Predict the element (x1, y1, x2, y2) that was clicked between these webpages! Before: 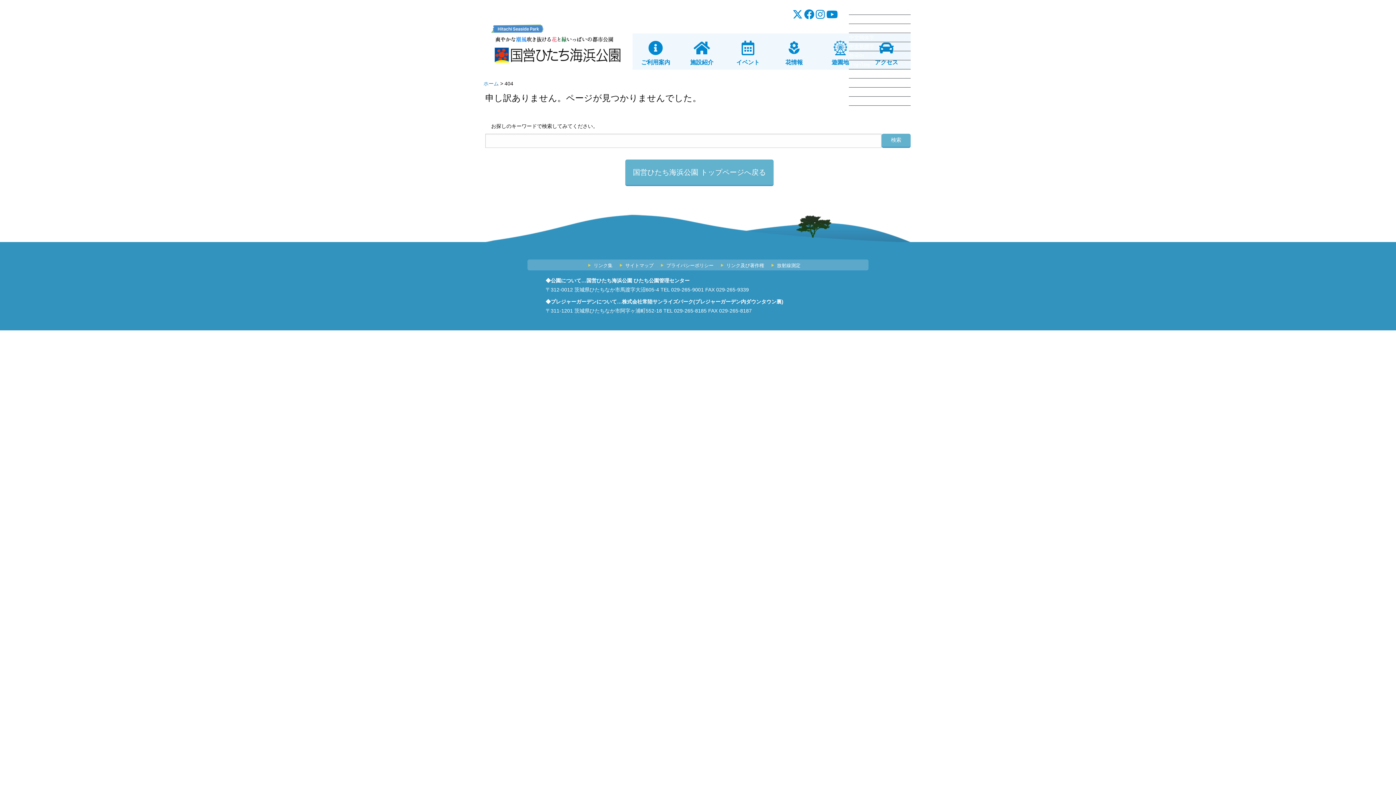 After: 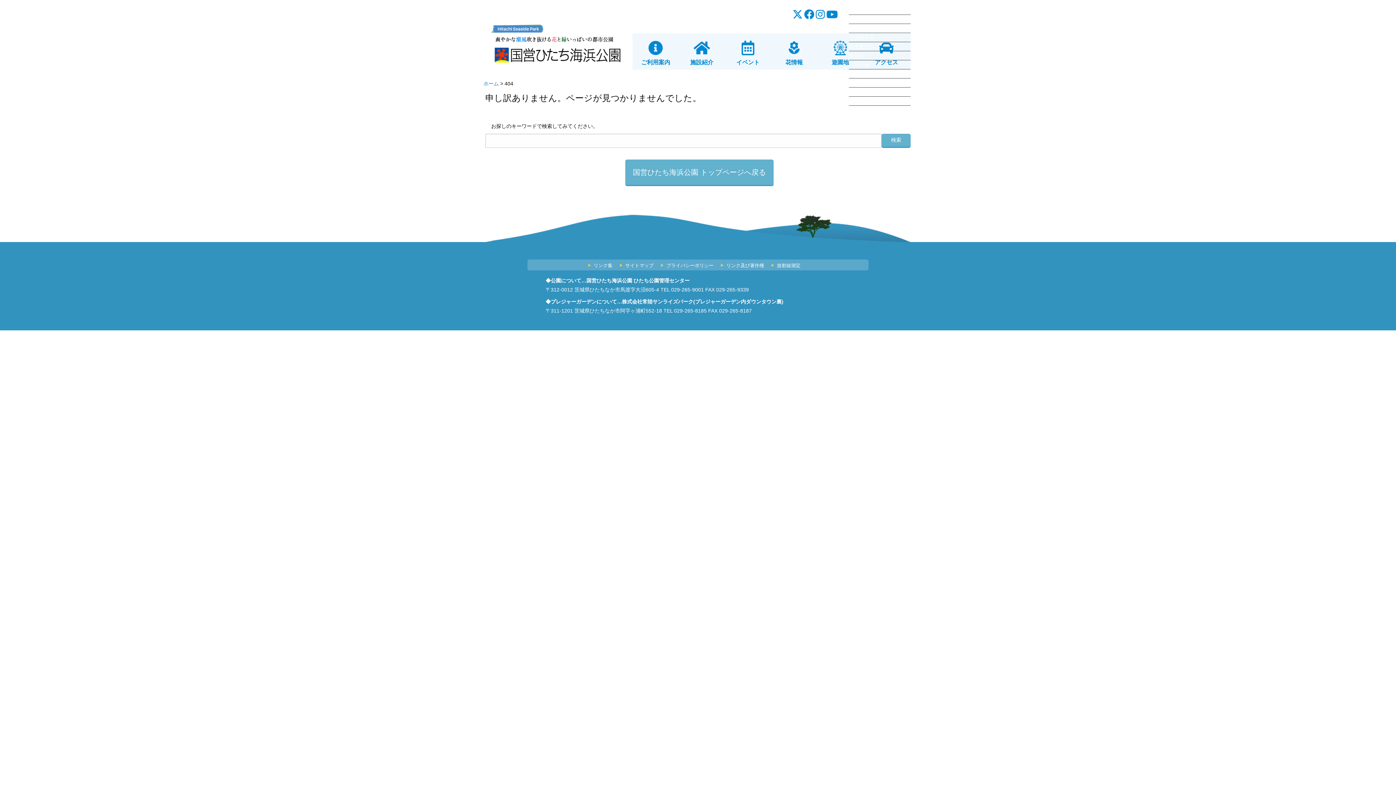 Action: bbox: (826, 9, 838, 20)